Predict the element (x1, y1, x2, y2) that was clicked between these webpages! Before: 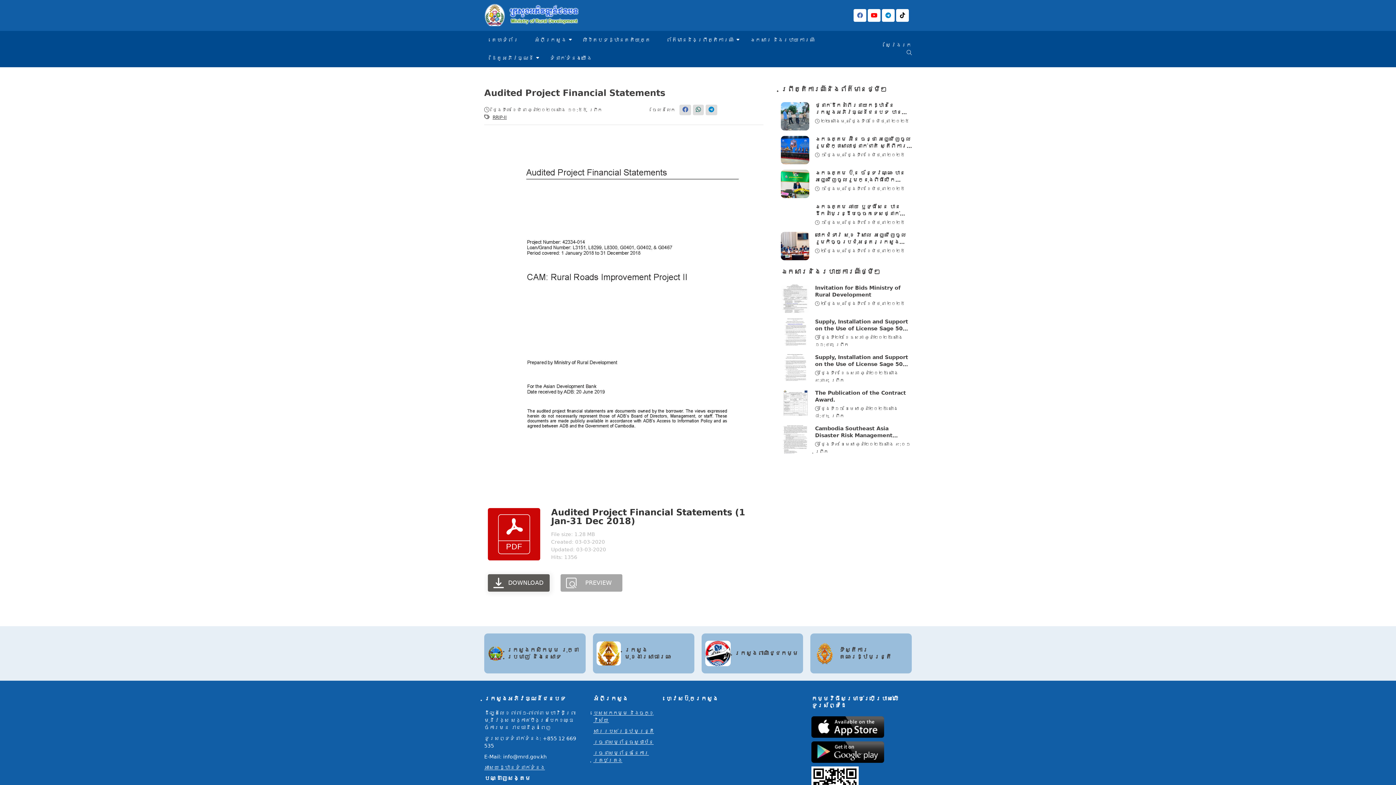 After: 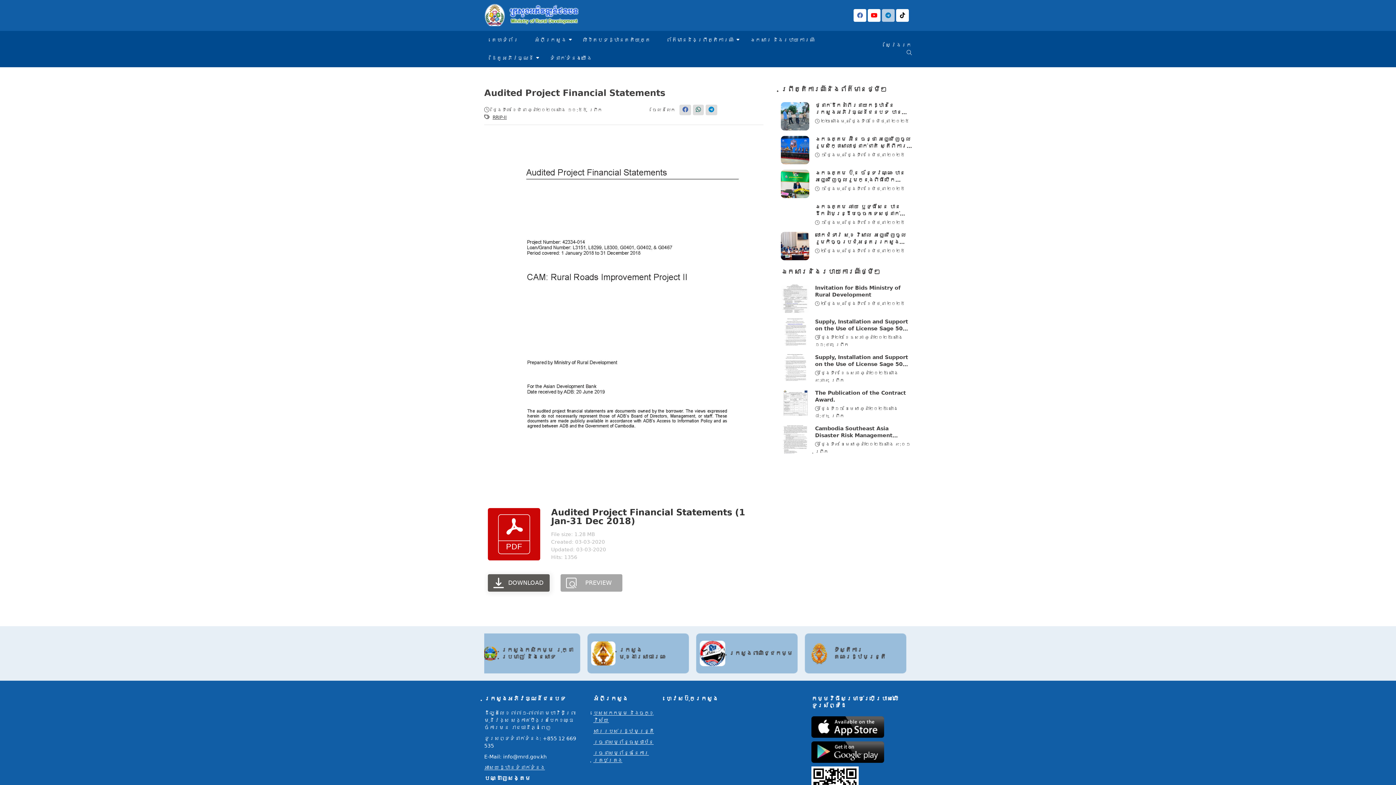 Action: bbox: (882, 9, 894, 21)